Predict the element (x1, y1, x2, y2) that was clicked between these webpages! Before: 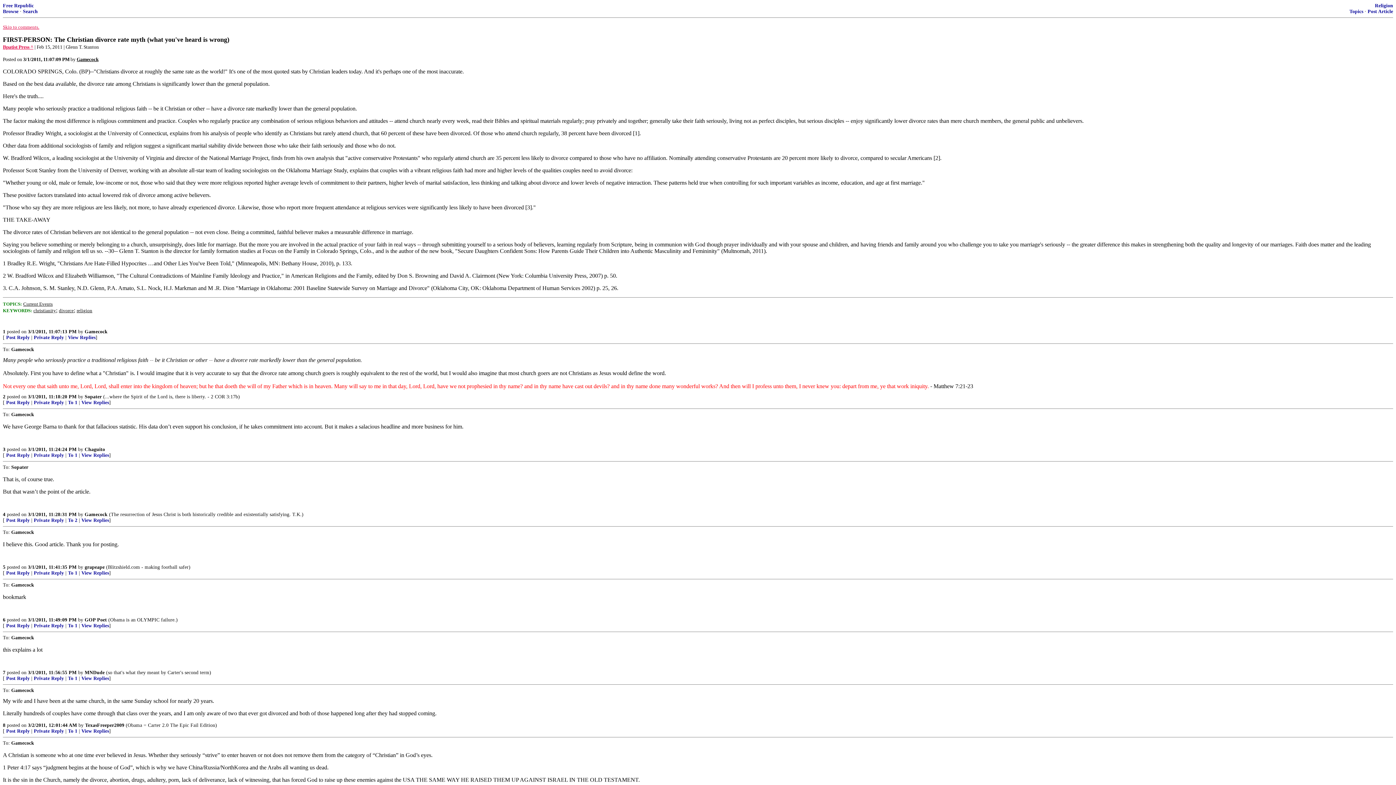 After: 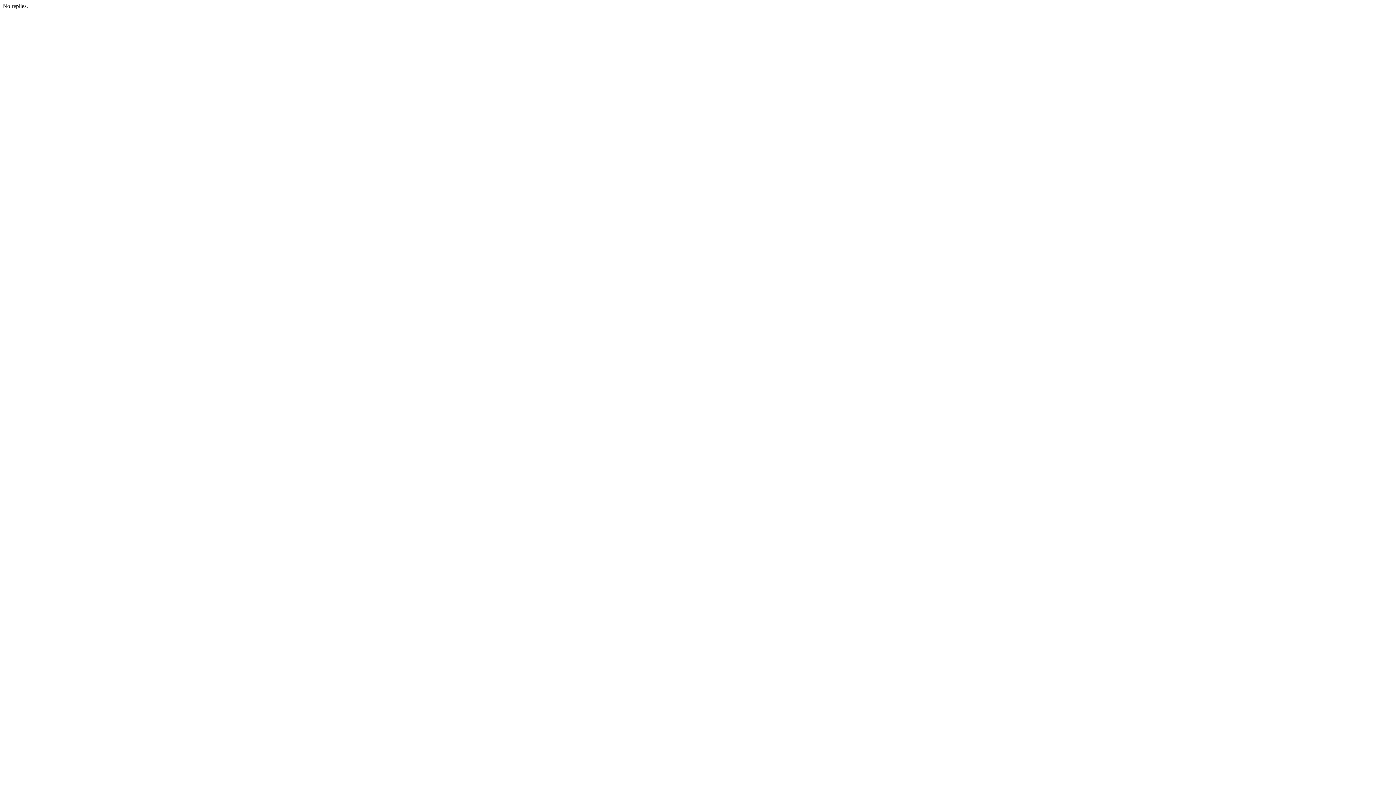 Action: bbox: (81, 517, 109, 523) label: View Replies